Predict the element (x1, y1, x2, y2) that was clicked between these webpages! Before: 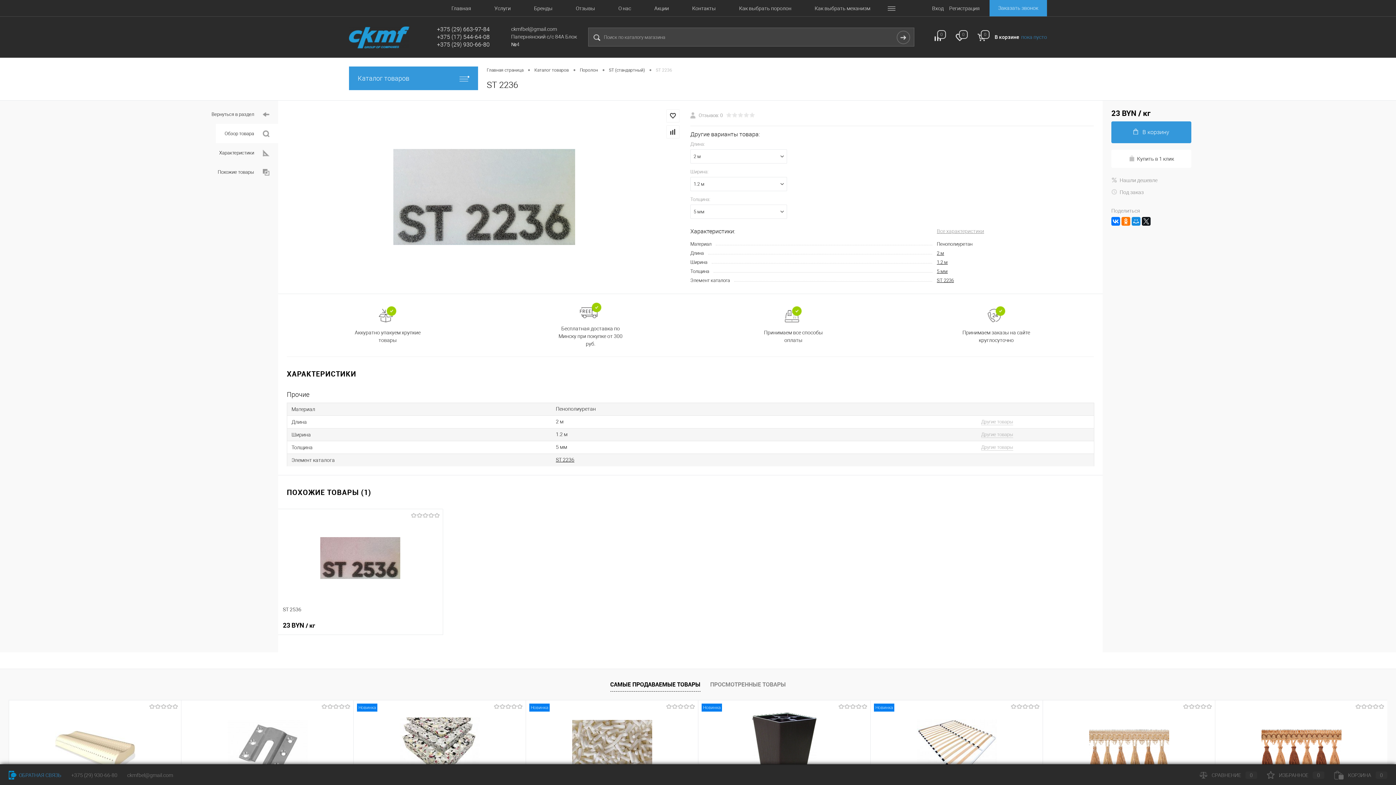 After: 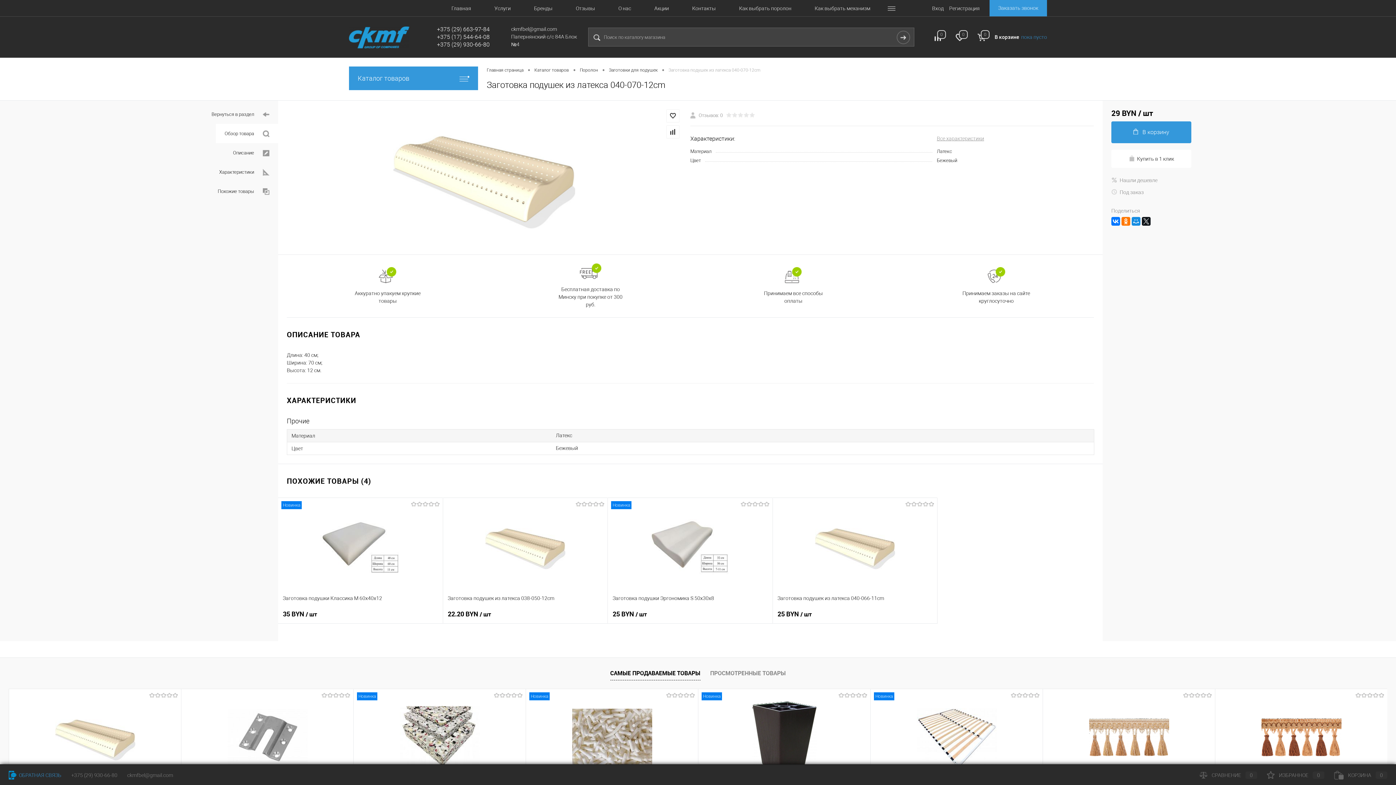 Action: bbox: (13, 705, 176, 792)